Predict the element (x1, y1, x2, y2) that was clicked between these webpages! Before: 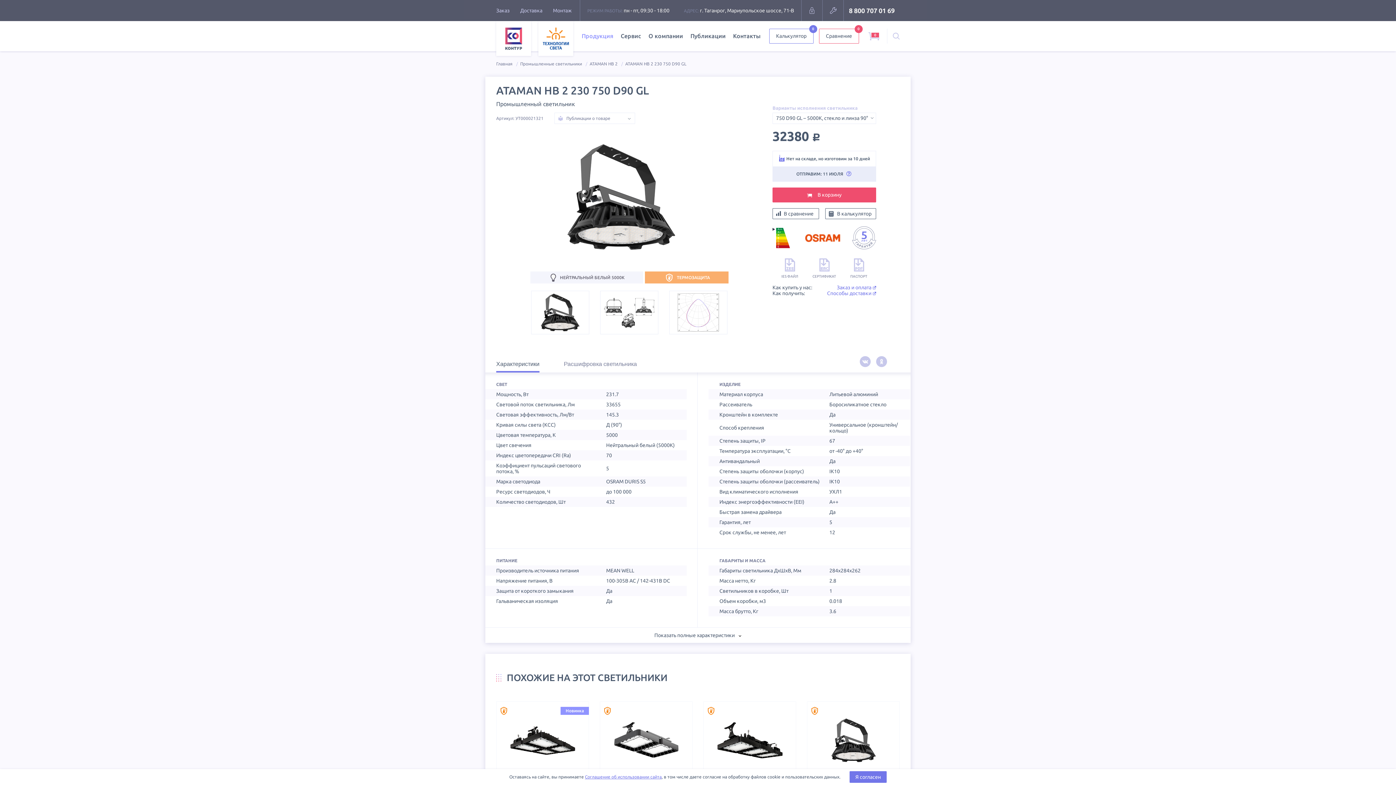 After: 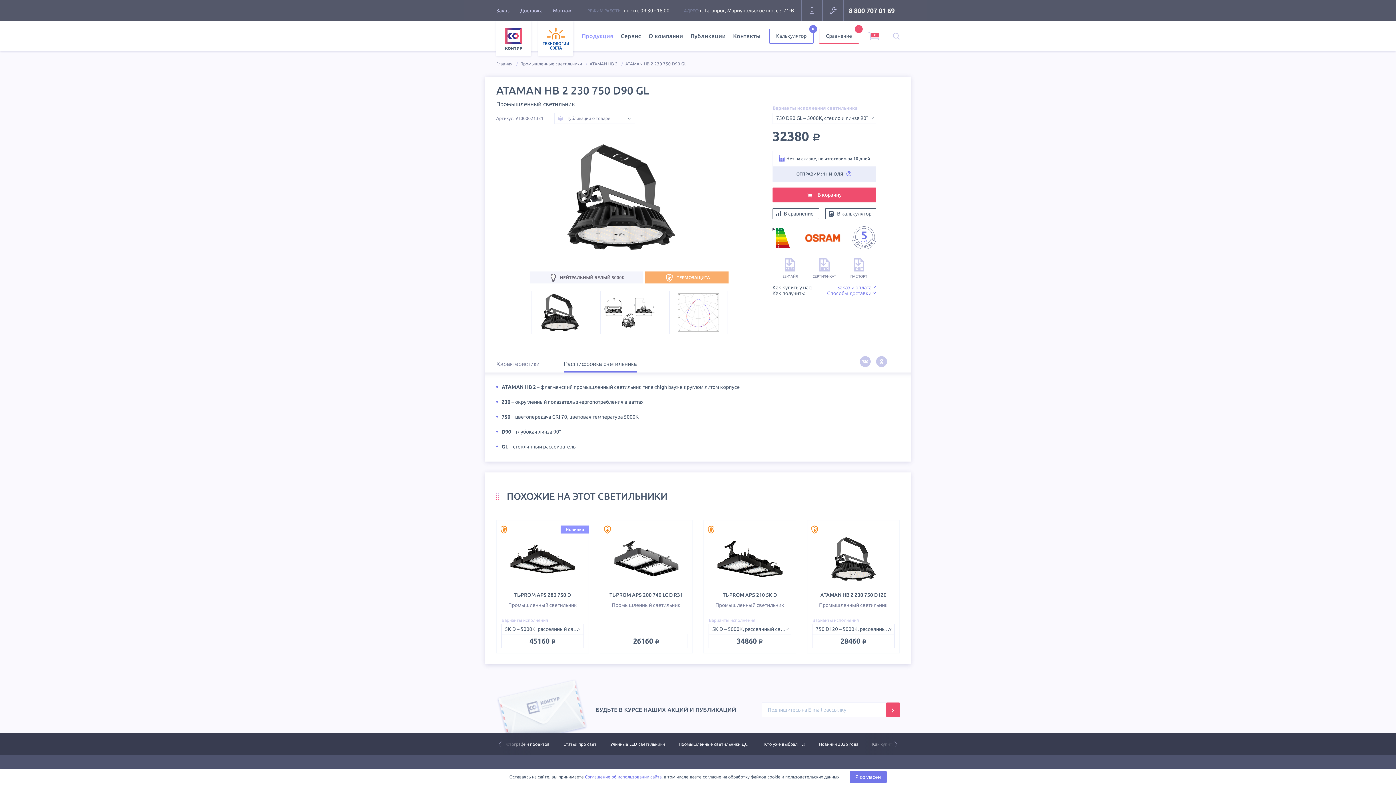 Action: label: Расшифровка светильника bbox: (564, 356, 637, 372)